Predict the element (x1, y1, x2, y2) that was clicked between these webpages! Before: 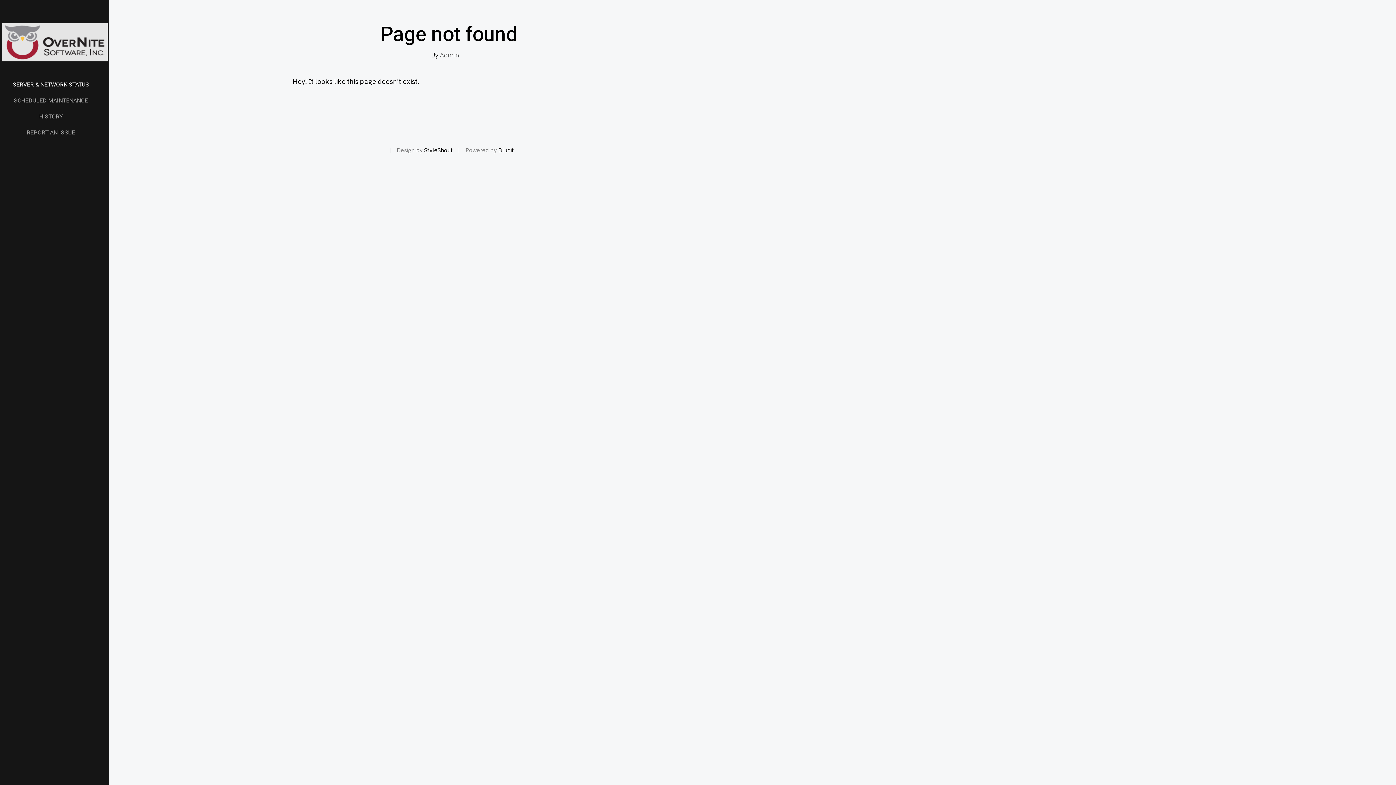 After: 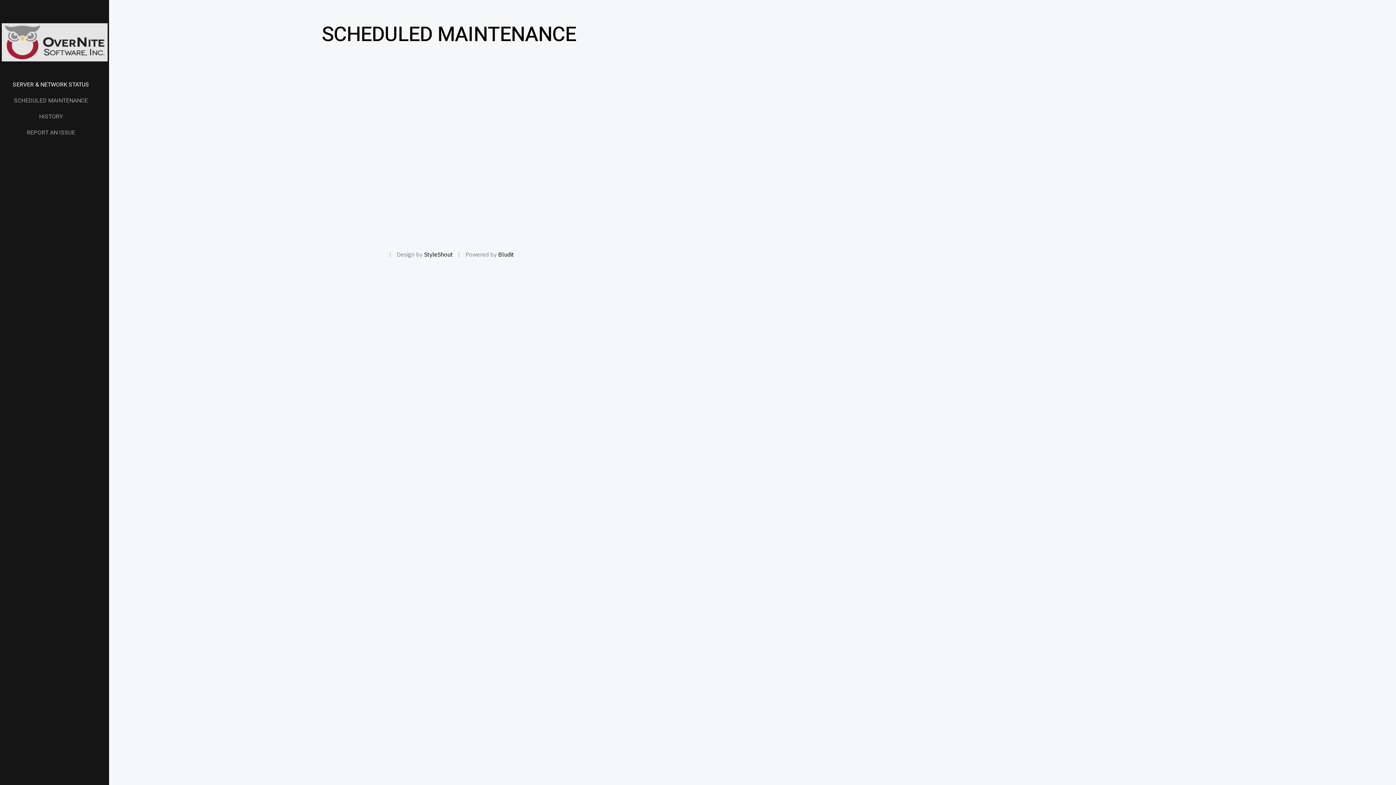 Action: label: SCHEDULED MAINTENANCE bbox: (0, 92, 101, 108)